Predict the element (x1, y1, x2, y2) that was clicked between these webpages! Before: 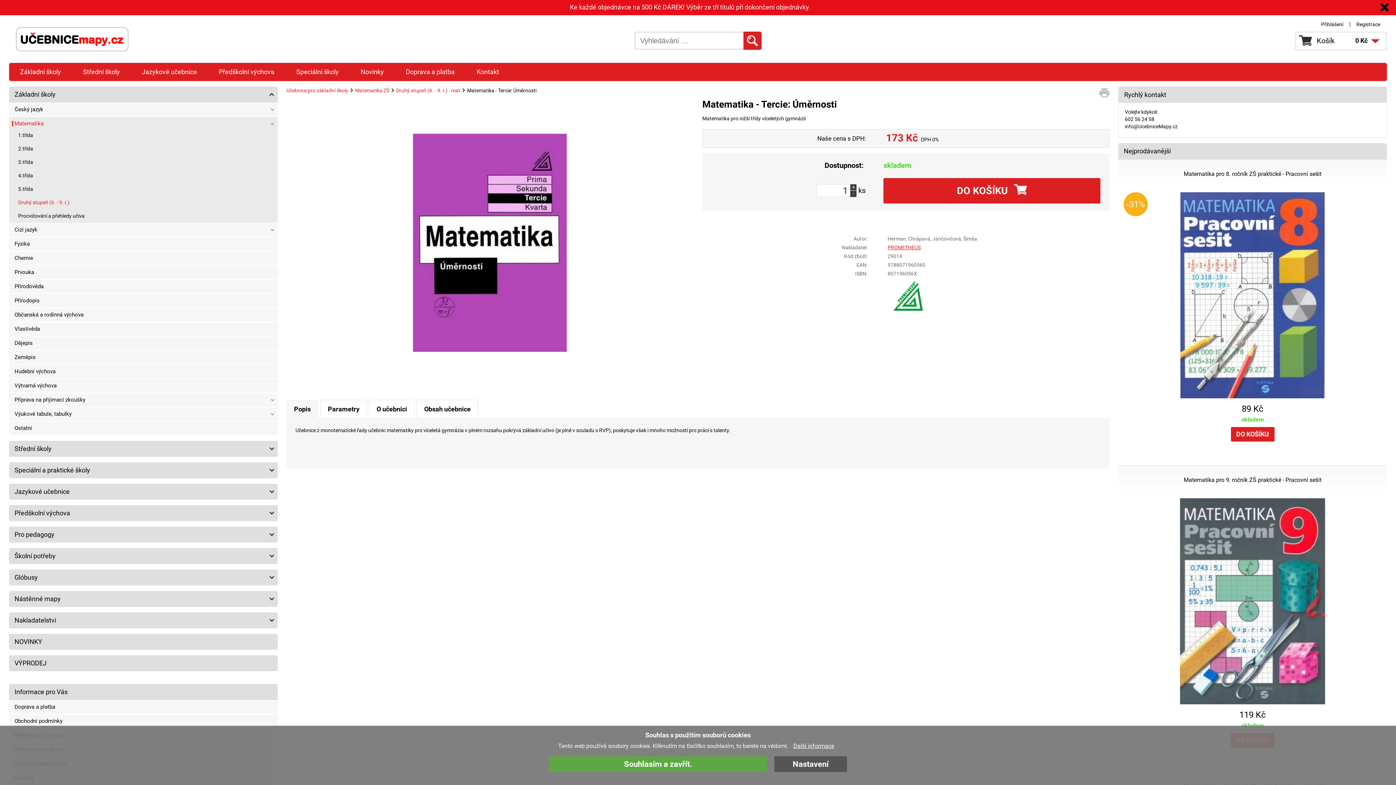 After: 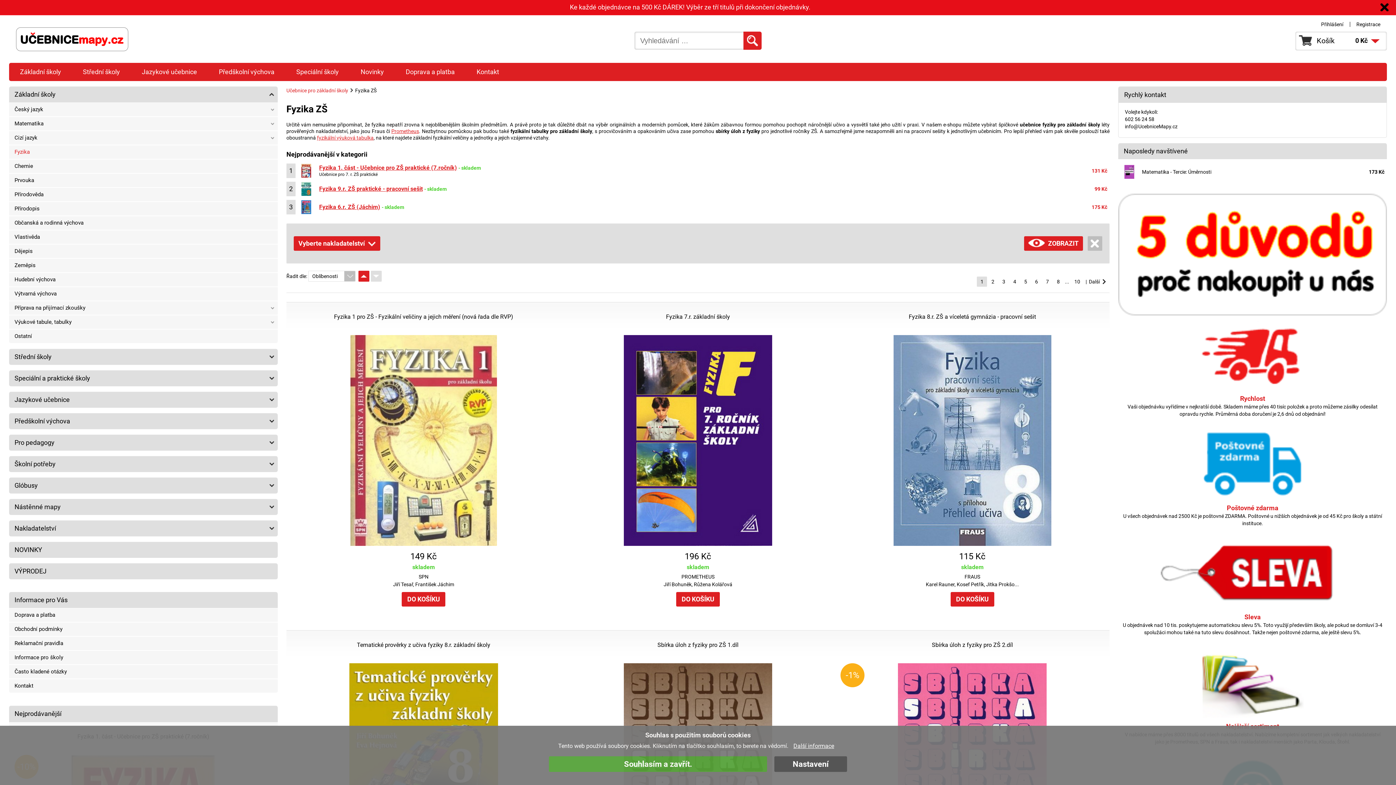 Action: label: Fyzika bbox: (9, 237, 277, 251)